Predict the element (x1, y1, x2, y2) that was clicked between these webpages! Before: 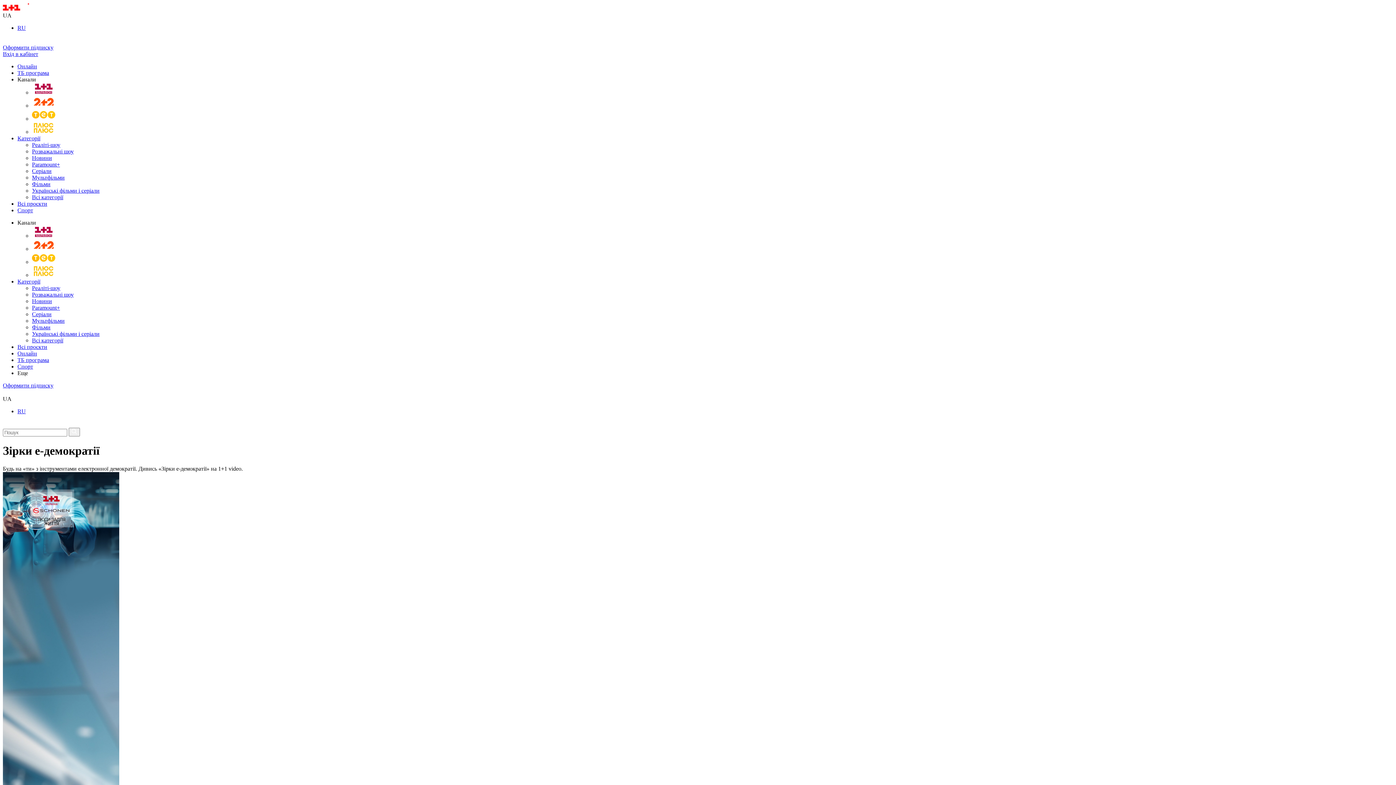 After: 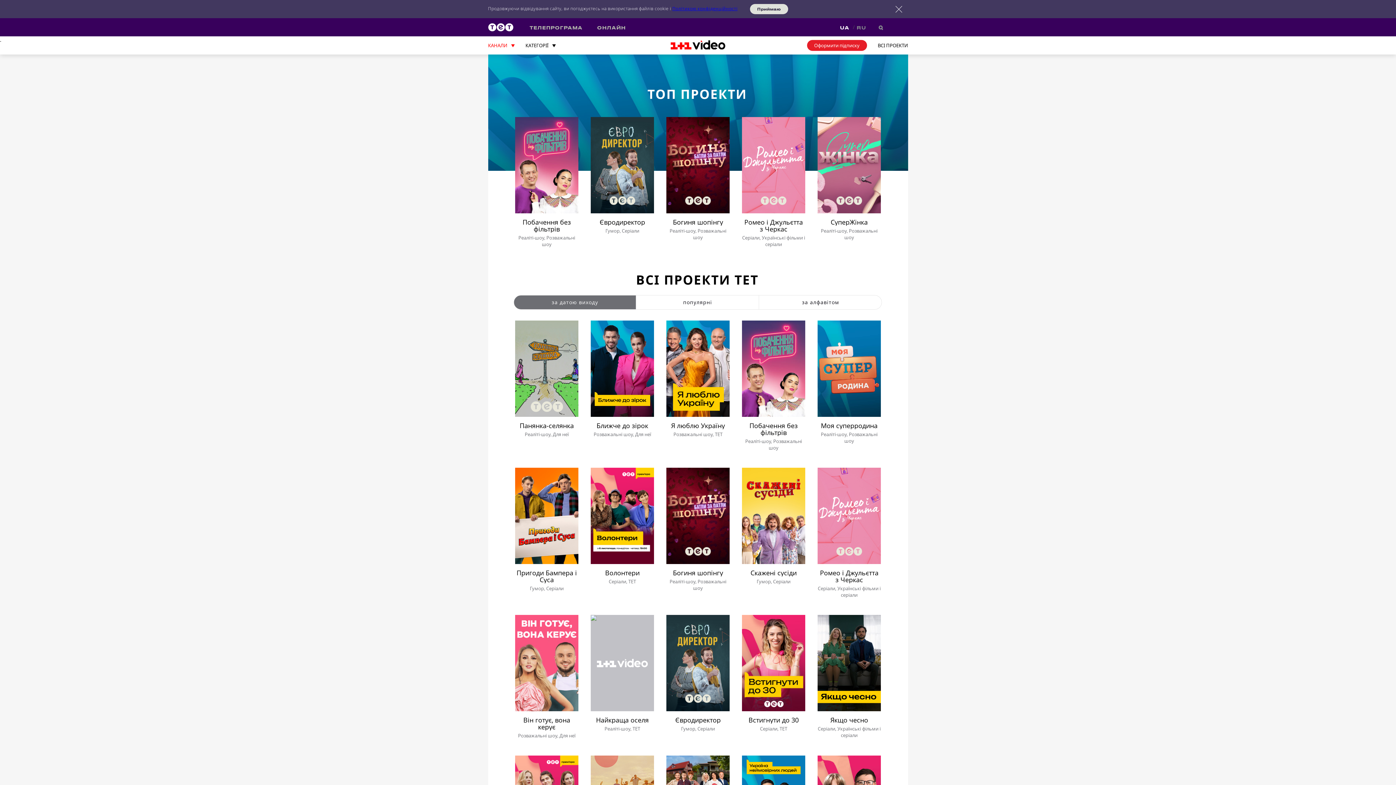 Action: bbox: (32, 115, 55, 121)